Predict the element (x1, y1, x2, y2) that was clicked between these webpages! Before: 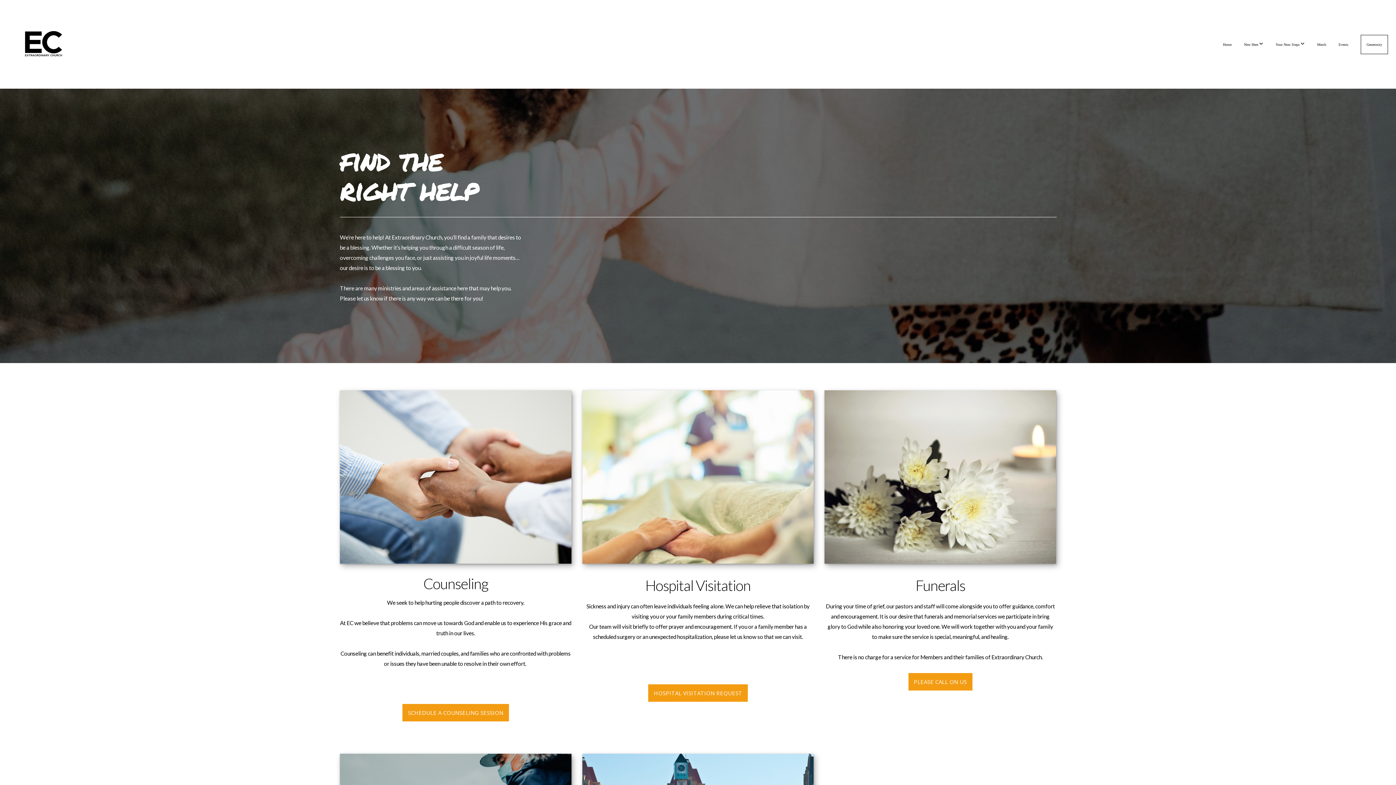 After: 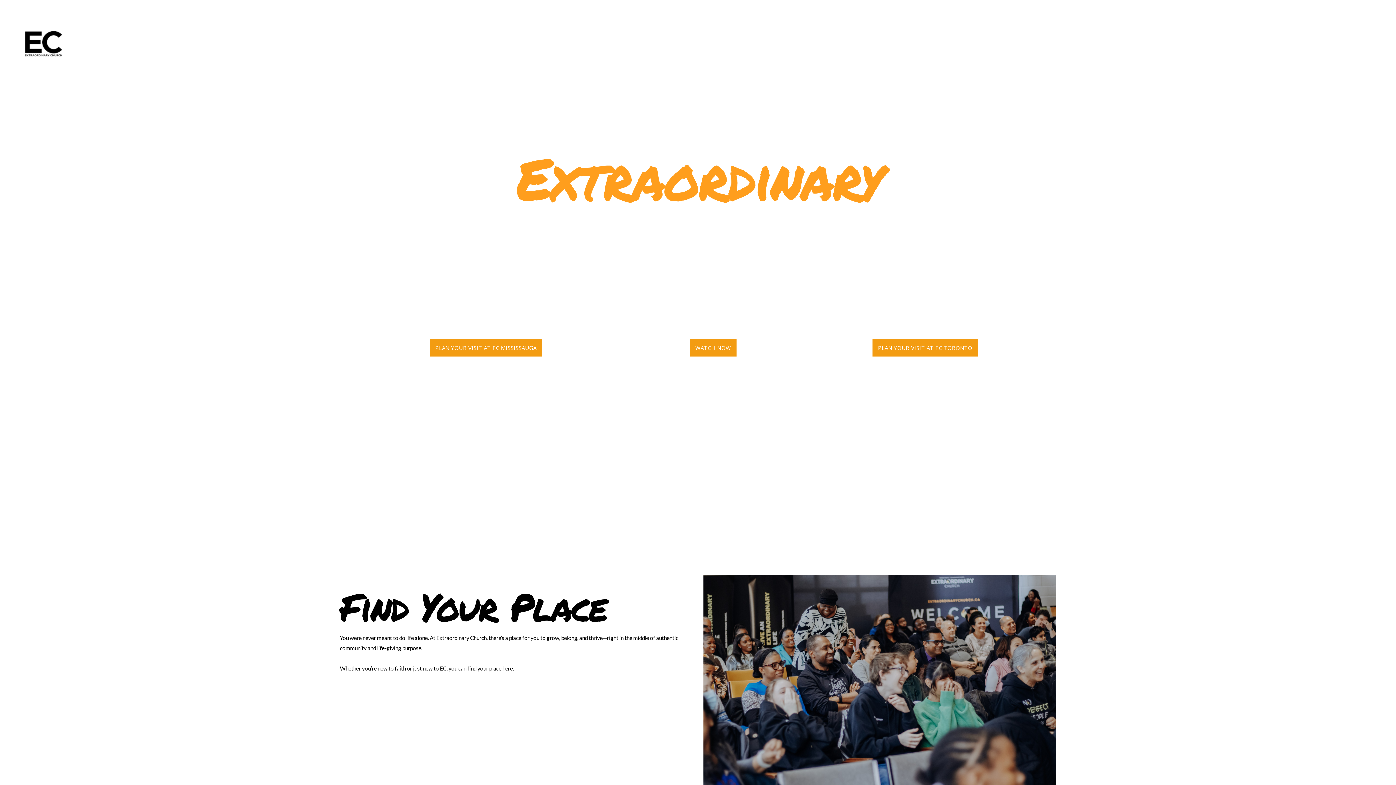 Action: label: Home bbox: (1217, 35, 1237, 53)